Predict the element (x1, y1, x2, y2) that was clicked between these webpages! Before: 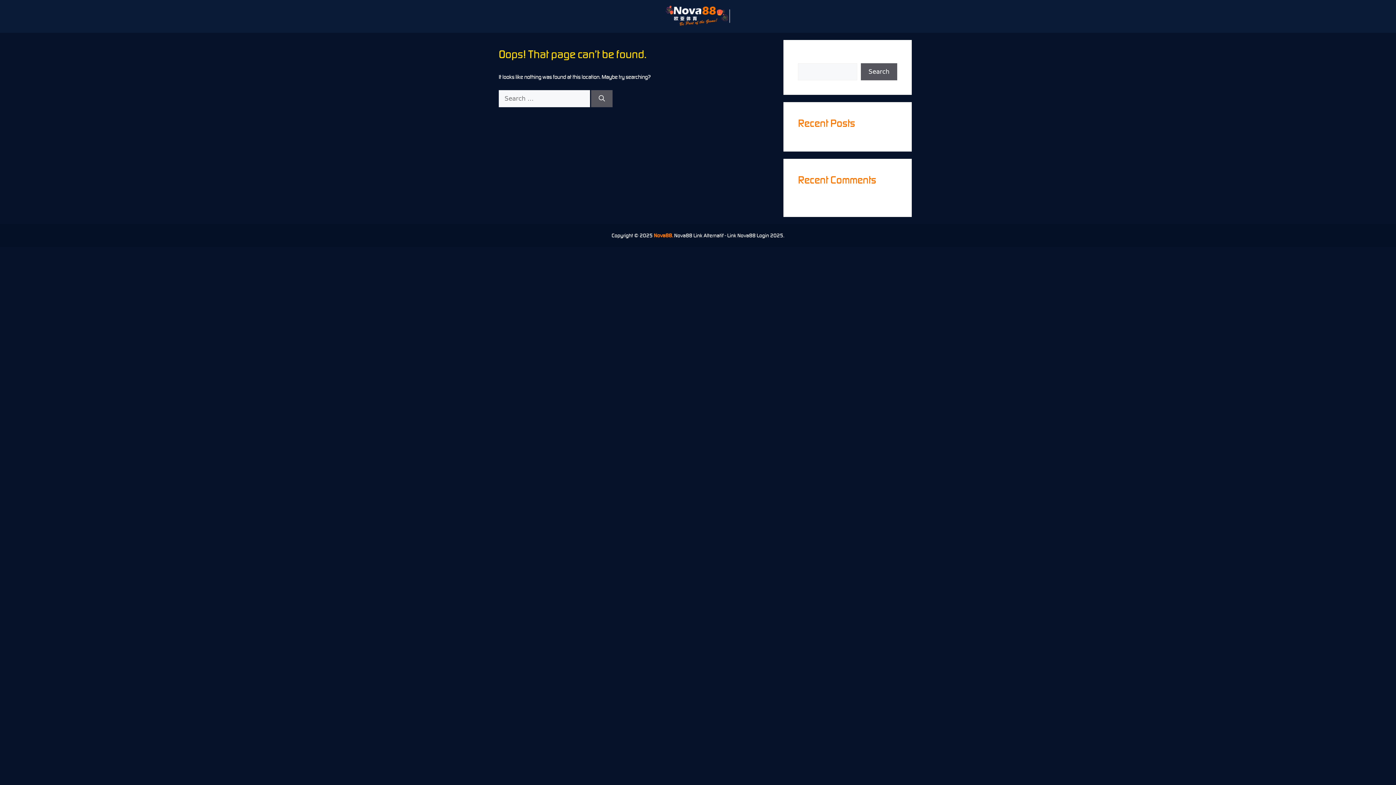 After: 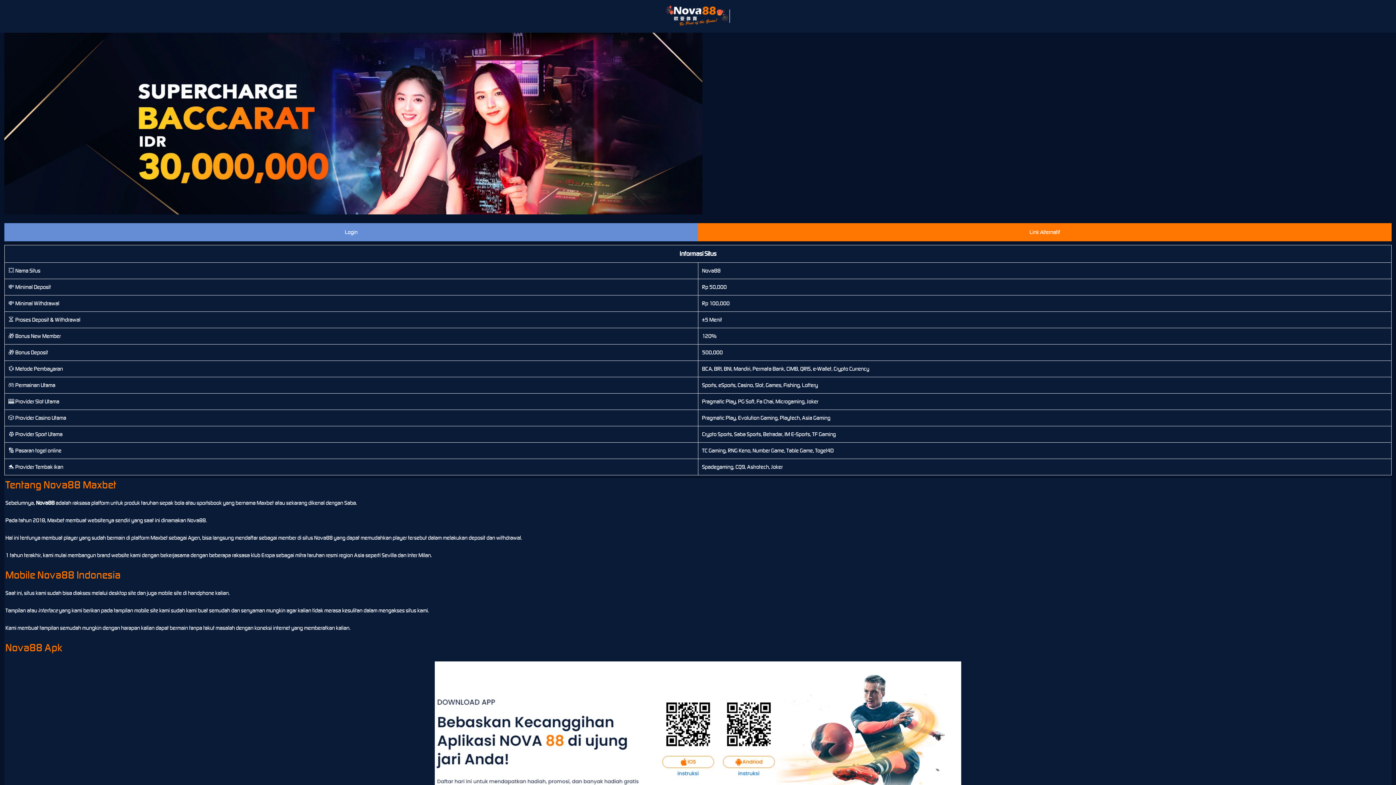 Action: bbox: (665, 12, 730, 19)